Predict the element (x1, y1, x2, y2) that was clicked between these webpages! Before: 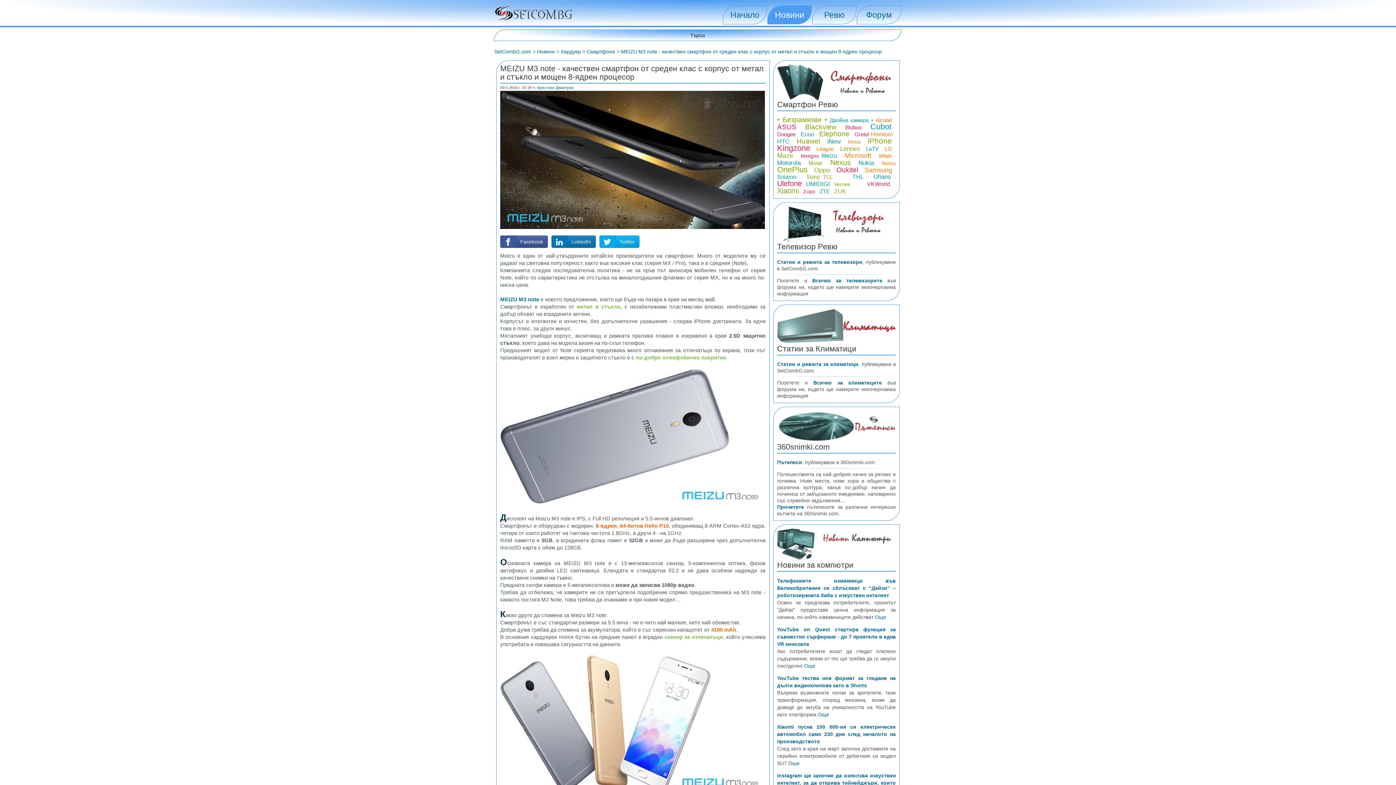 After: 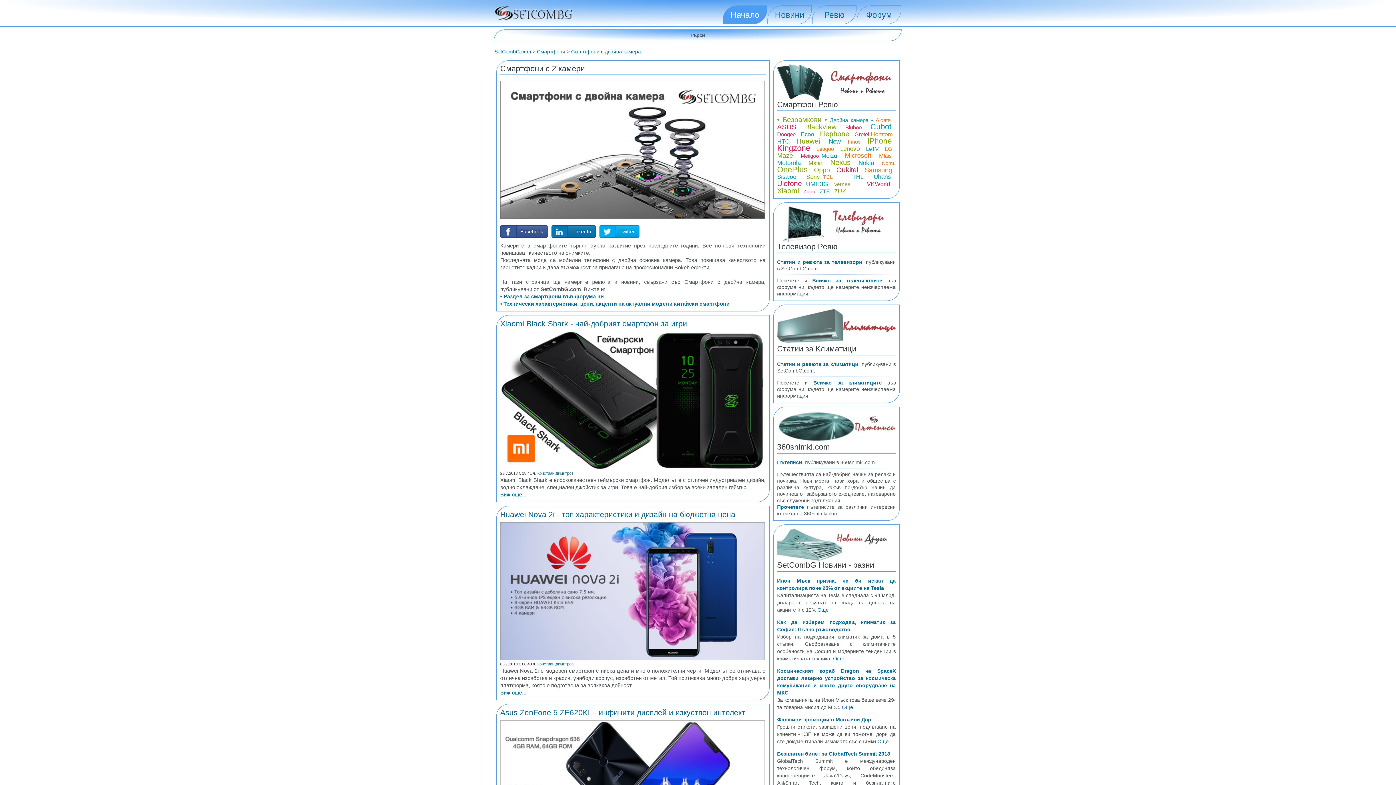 Action: label: Двойна камера • bbox: (830, 116, 873, 123)